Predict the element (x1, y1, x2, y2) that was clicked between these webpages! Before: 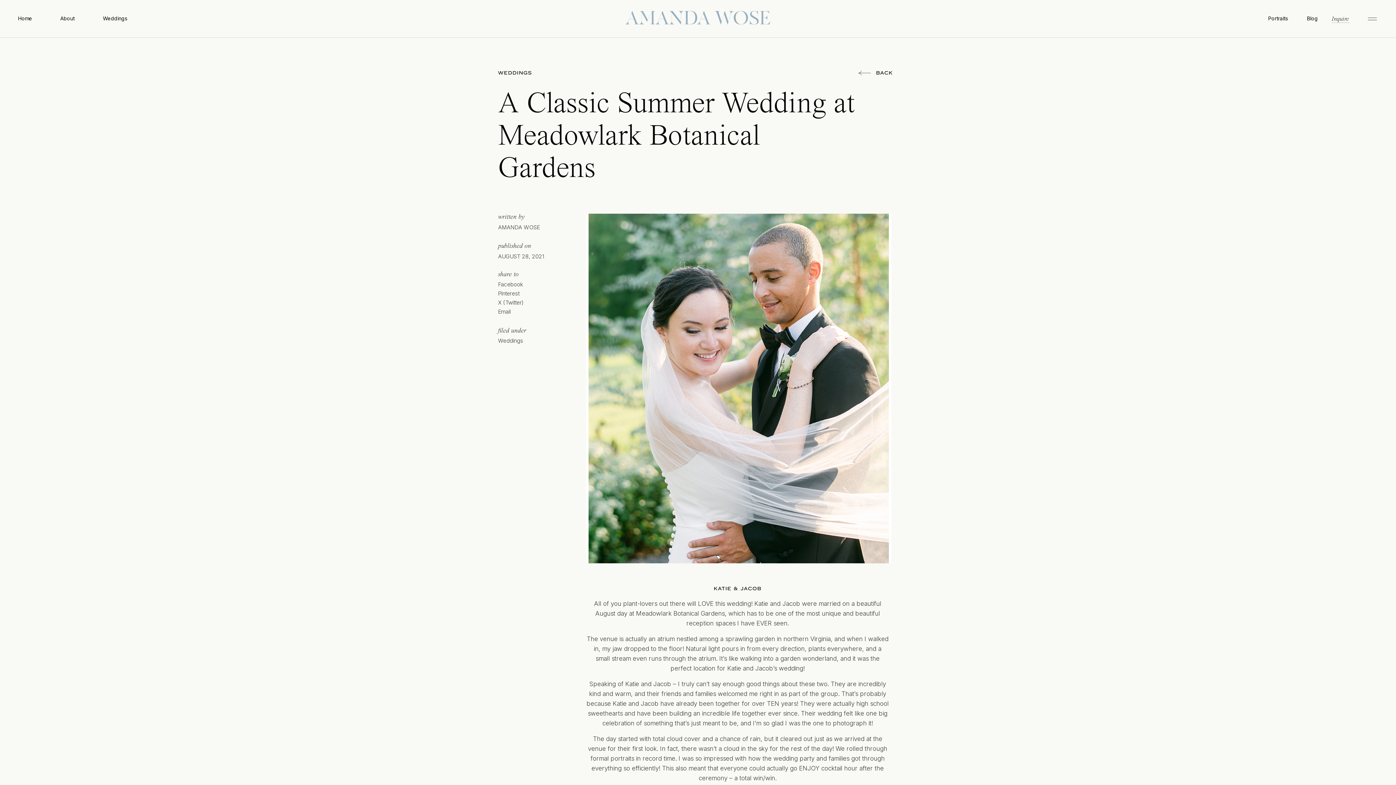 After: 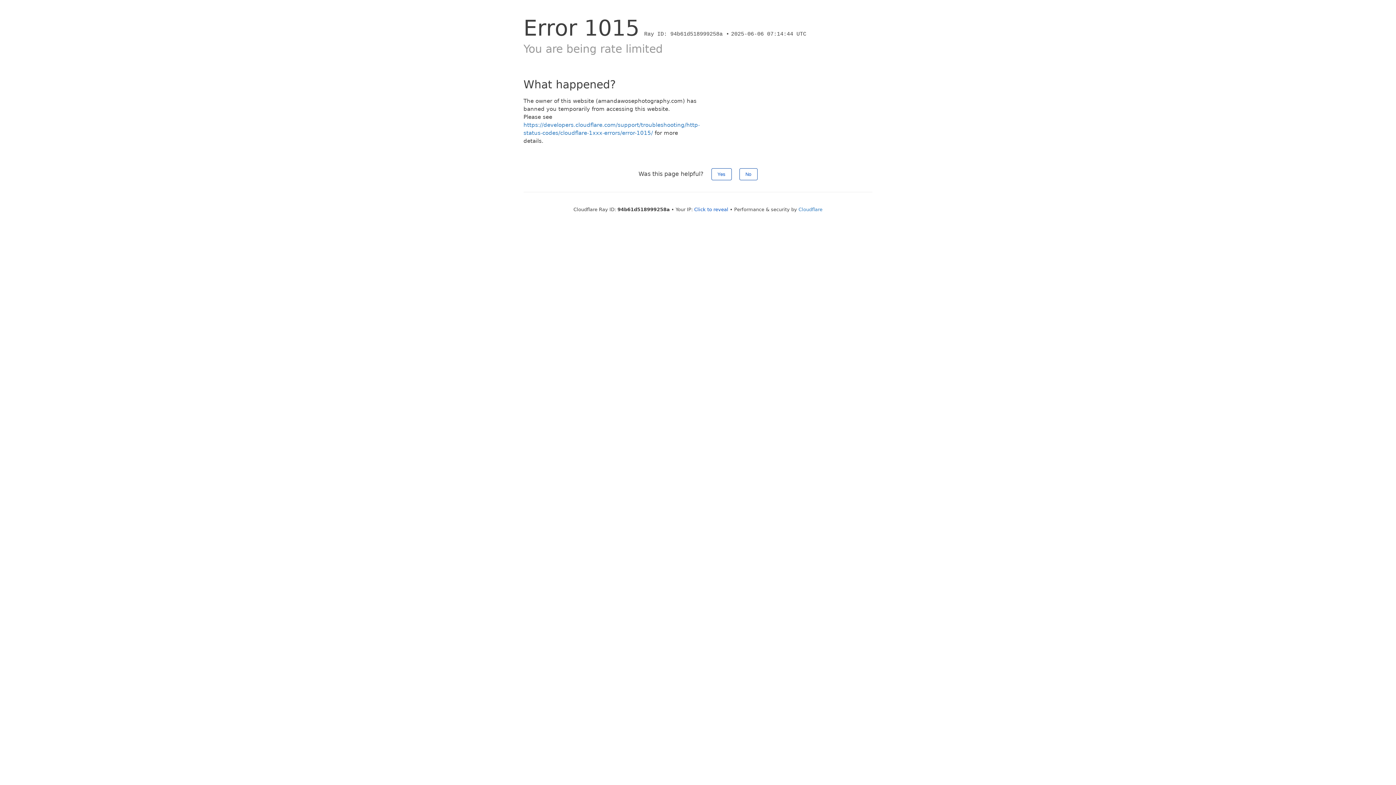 Action: bbox: (1264, 14, 1292, 22) label: Portraits
